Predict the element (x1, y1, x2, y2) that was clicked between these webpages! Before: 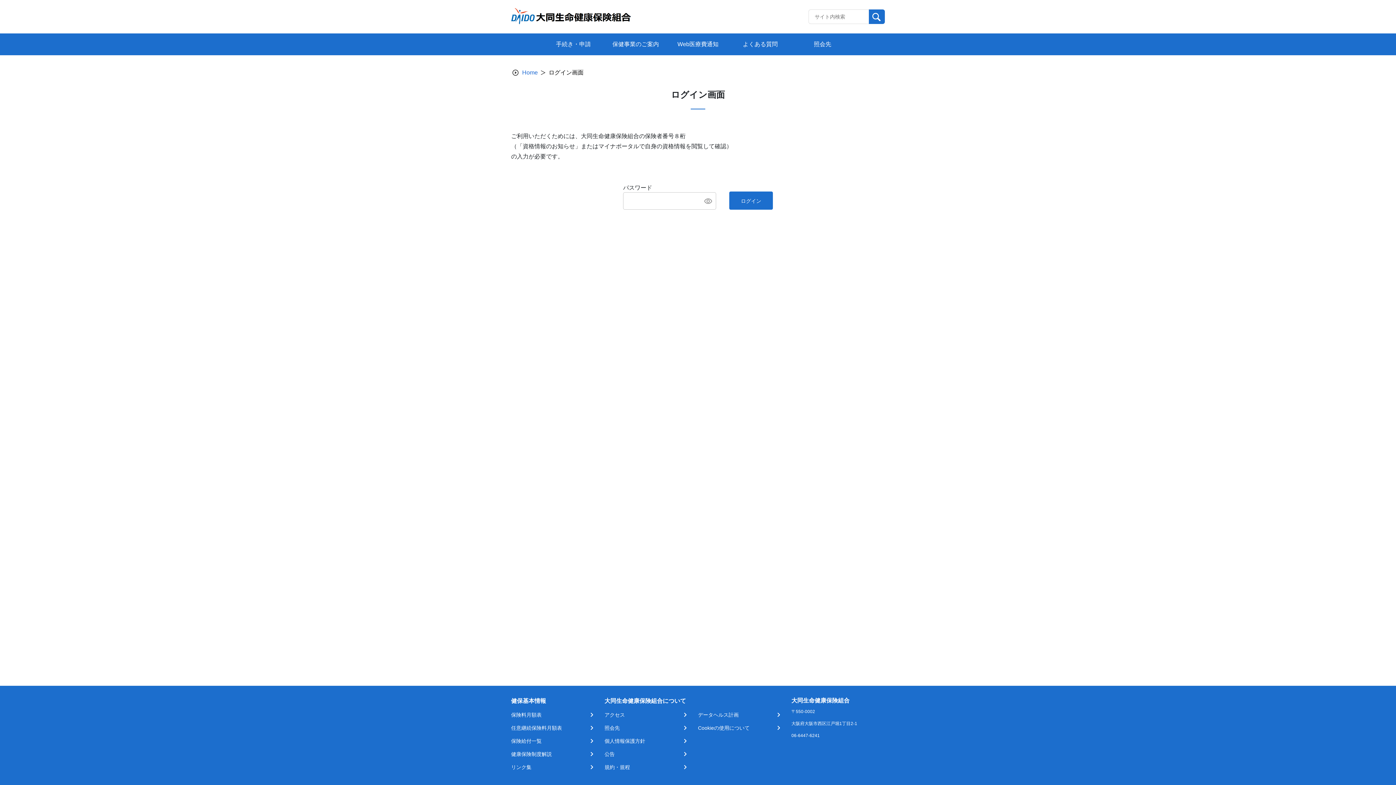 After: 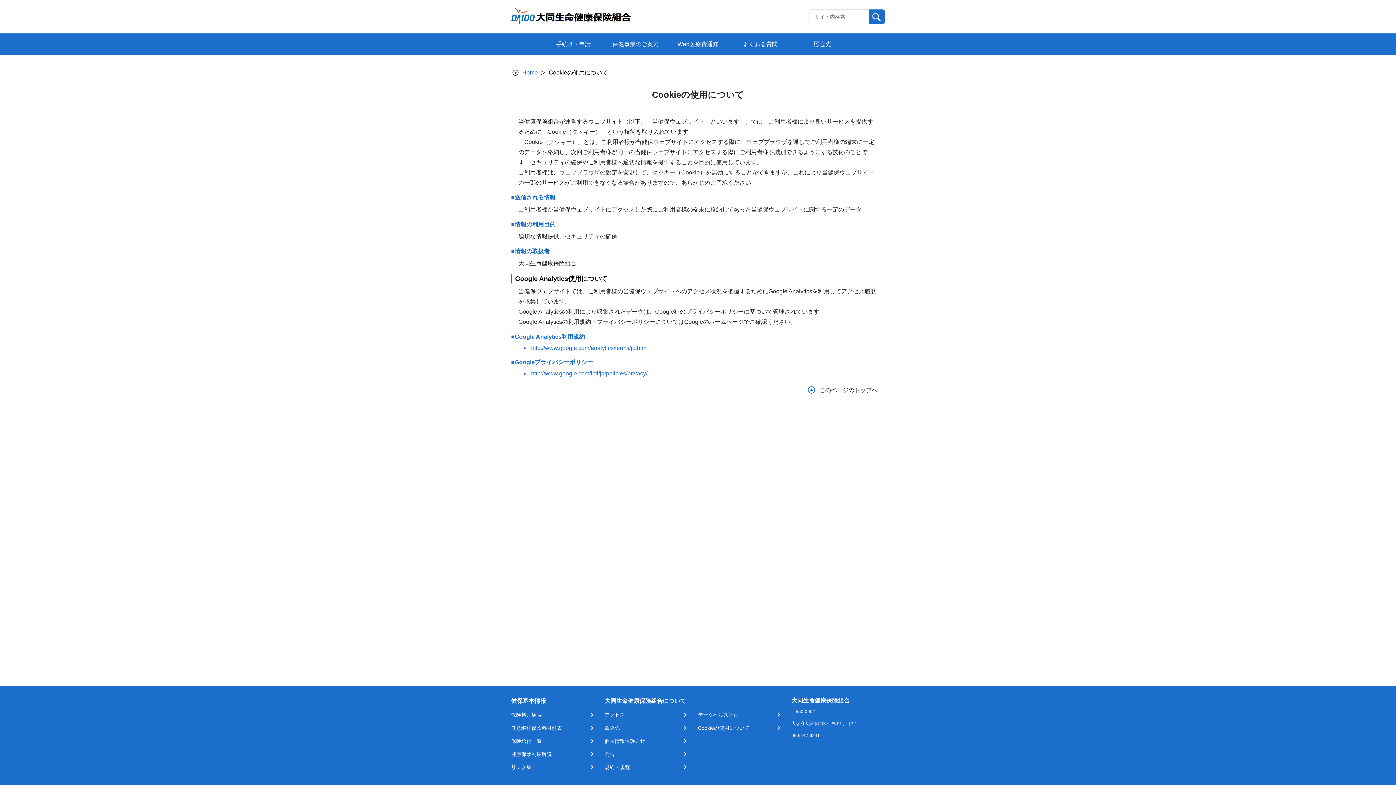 Action: label: Cookieの使用について bbox: (698, 724, 782, 732)